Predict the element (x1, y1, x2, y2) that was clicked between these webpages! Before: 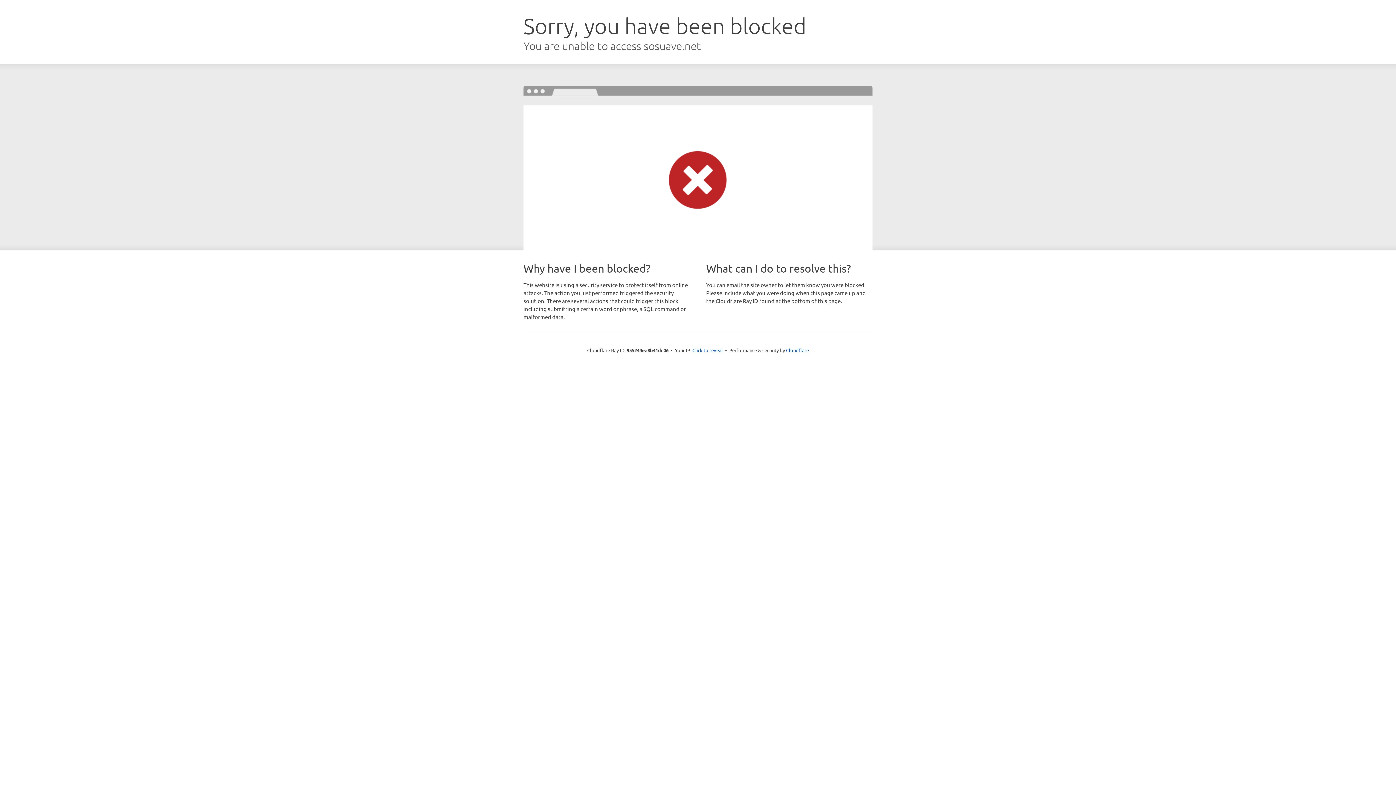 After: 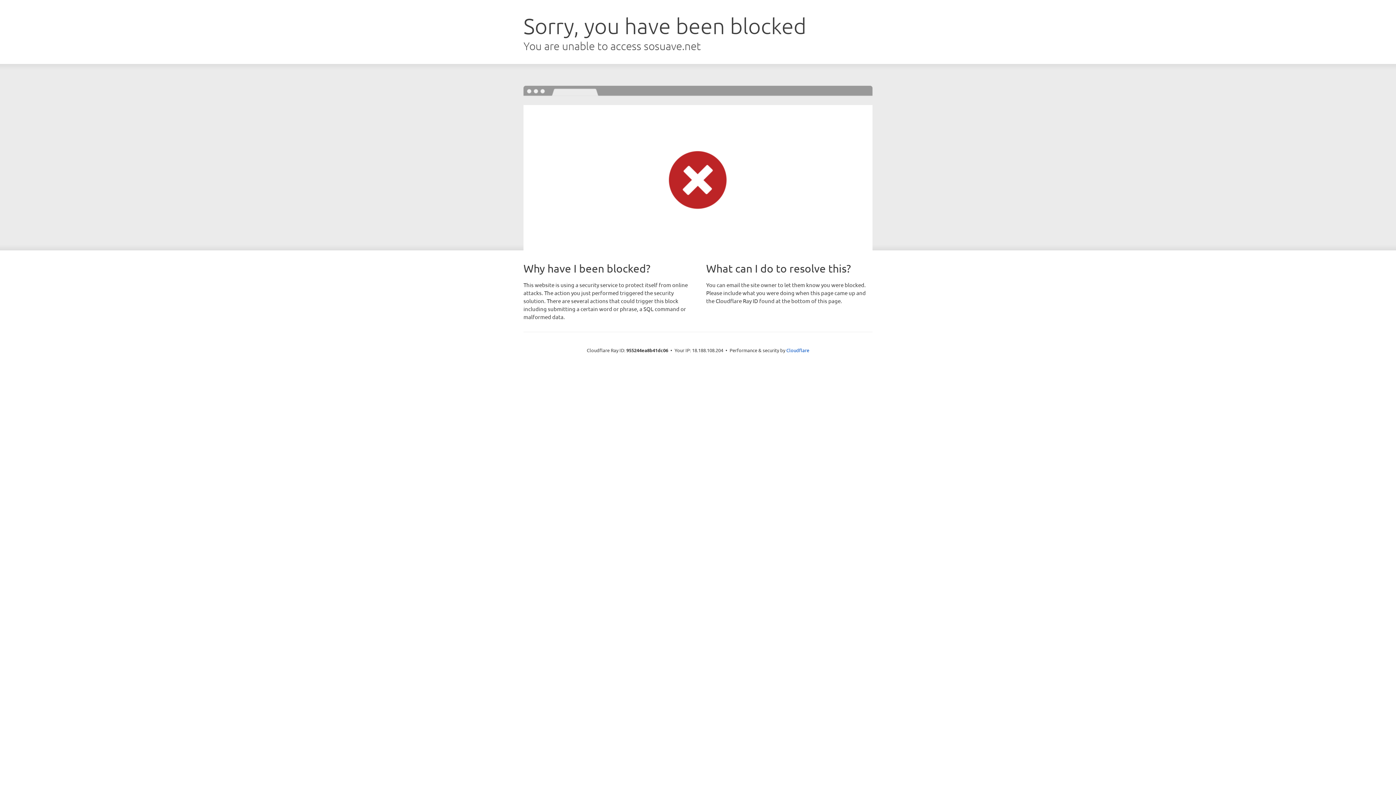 Action: bbox: (692, 346, 723, 353) label: Click to reveal